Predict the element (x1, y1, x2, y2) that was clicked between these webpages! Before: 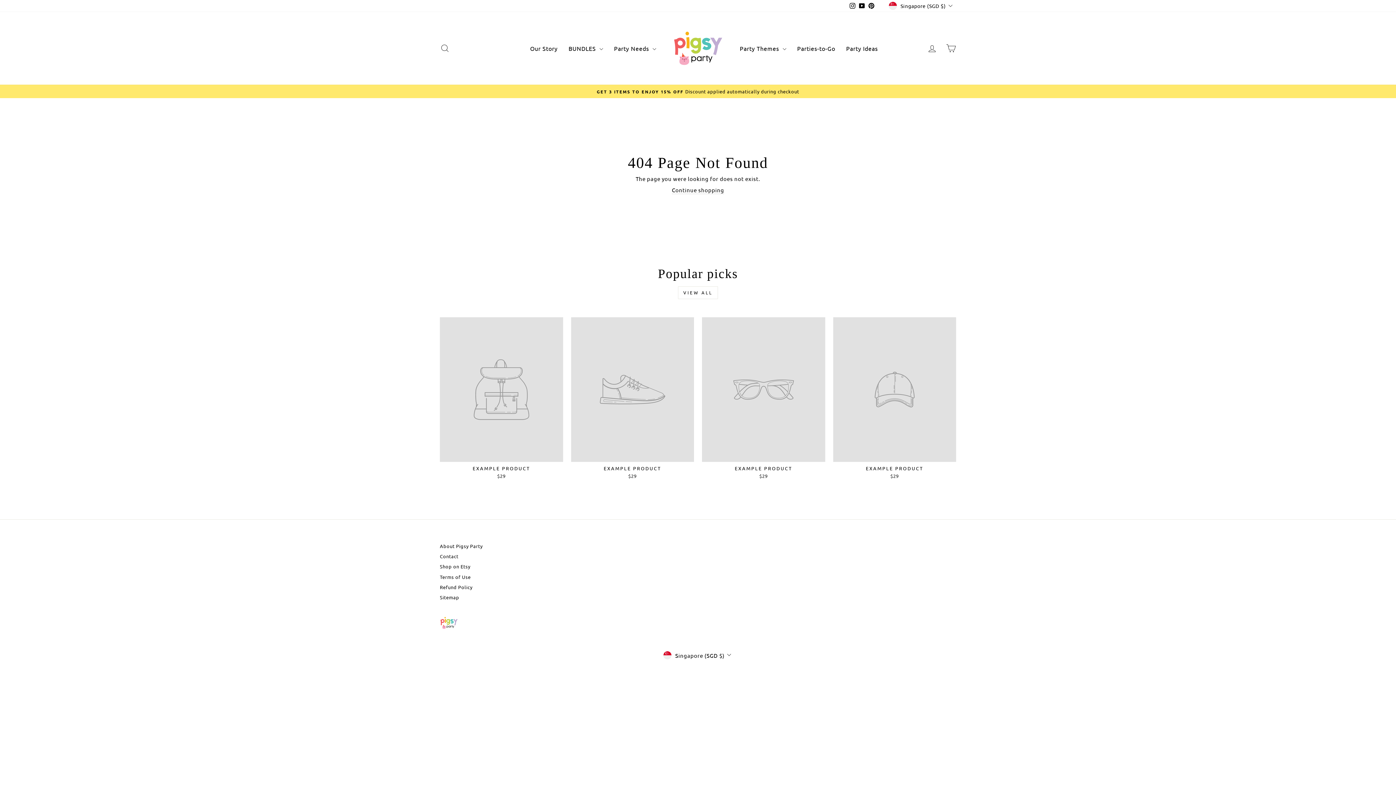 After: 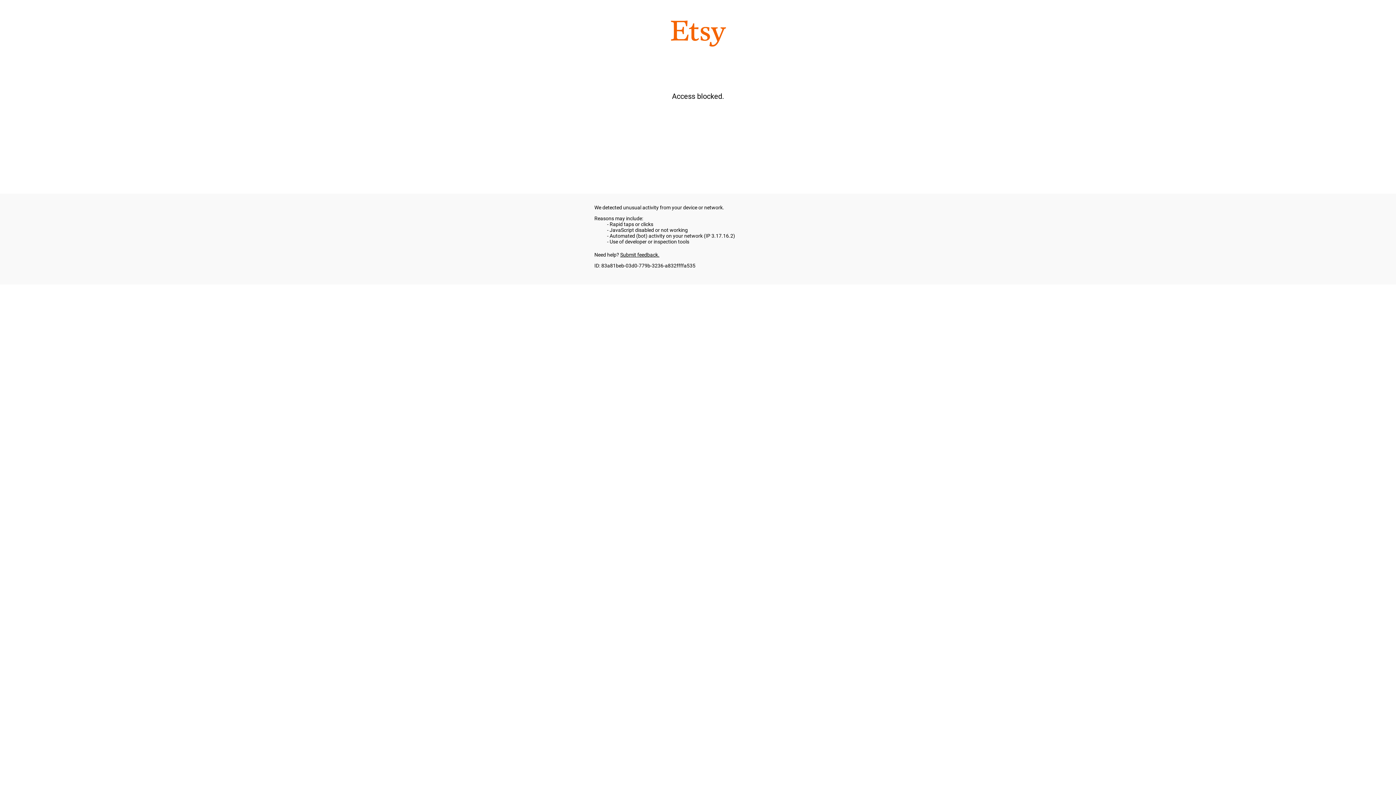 Action: bbox: (440, 562, 470, 571) label: Shop on Etsy